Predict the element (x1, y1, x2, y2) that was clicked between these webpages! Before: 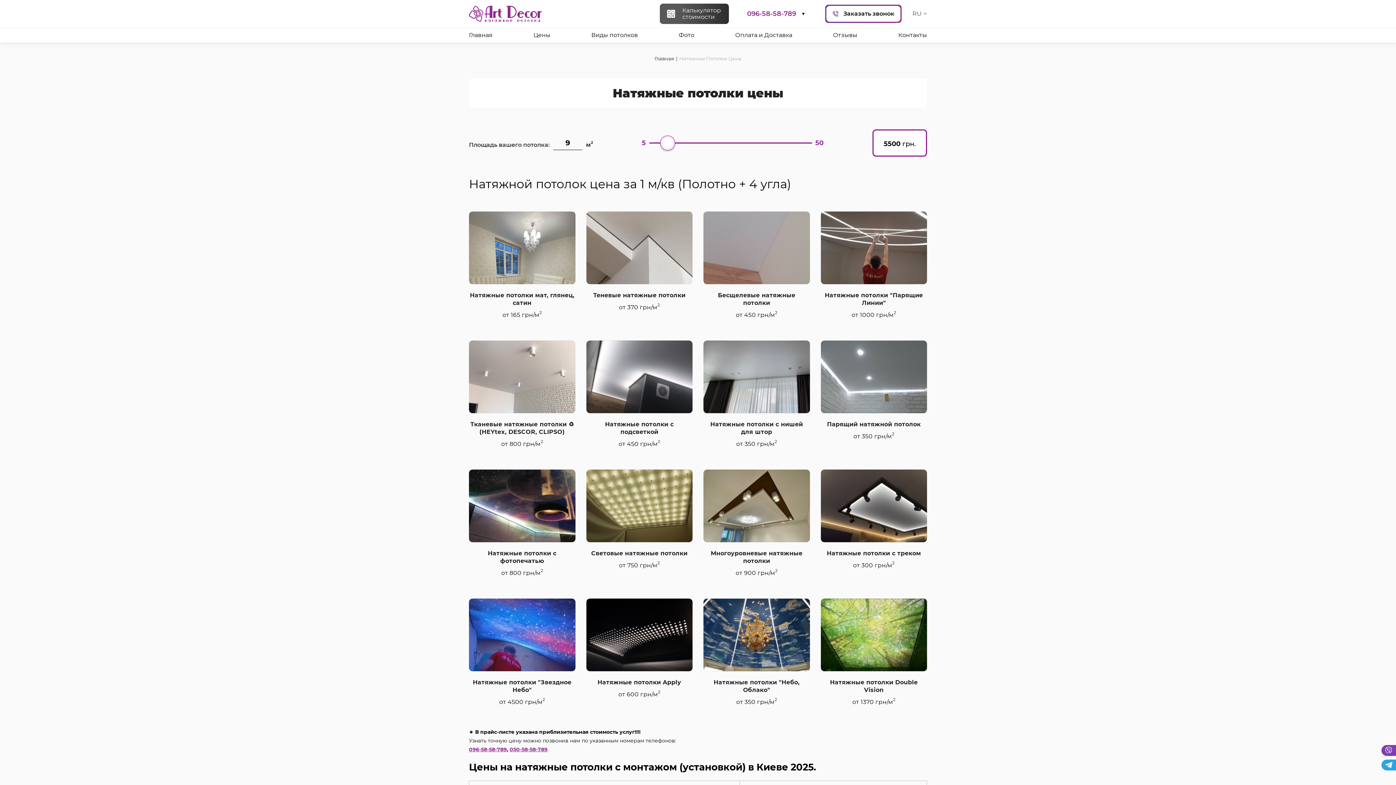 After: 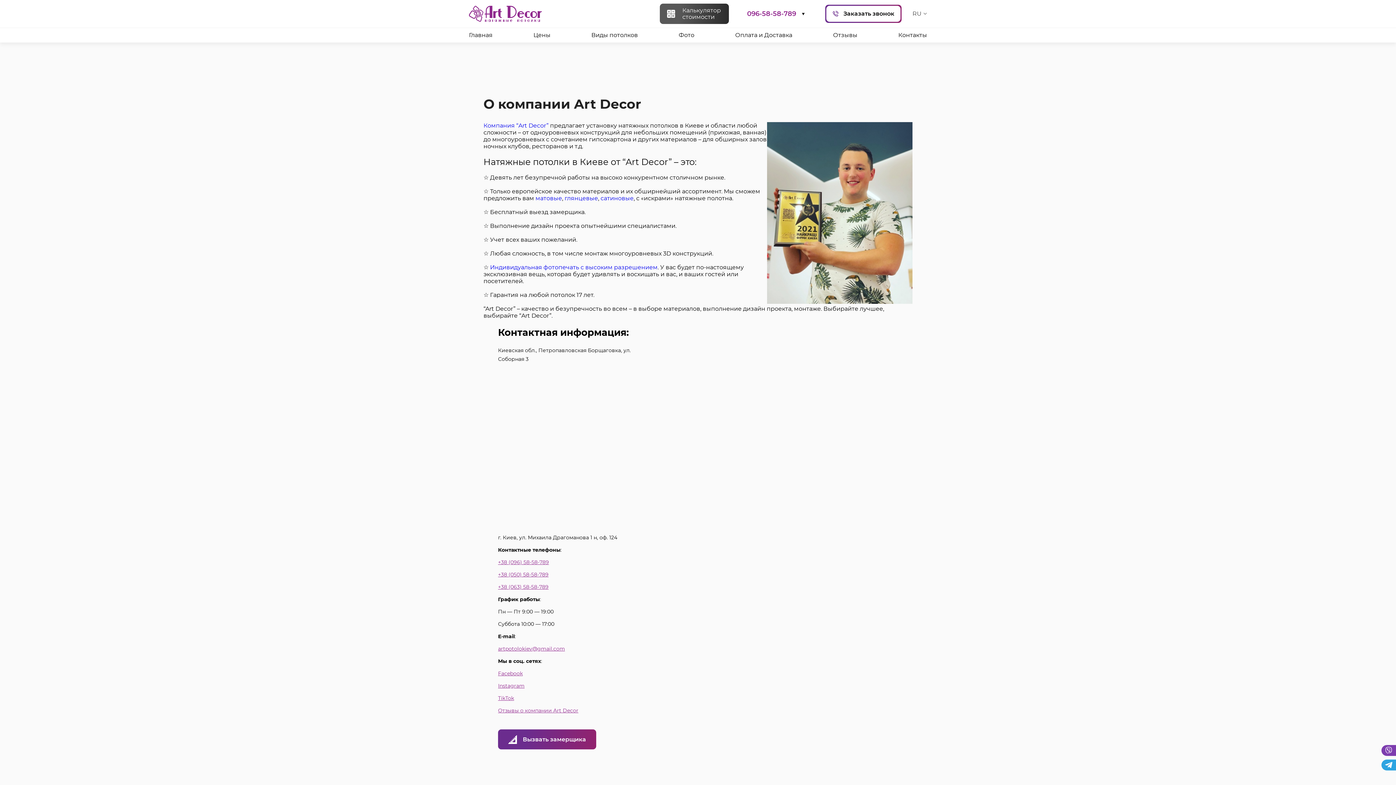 Action: label: Контакты bbox: (898, 31, 927, 38)